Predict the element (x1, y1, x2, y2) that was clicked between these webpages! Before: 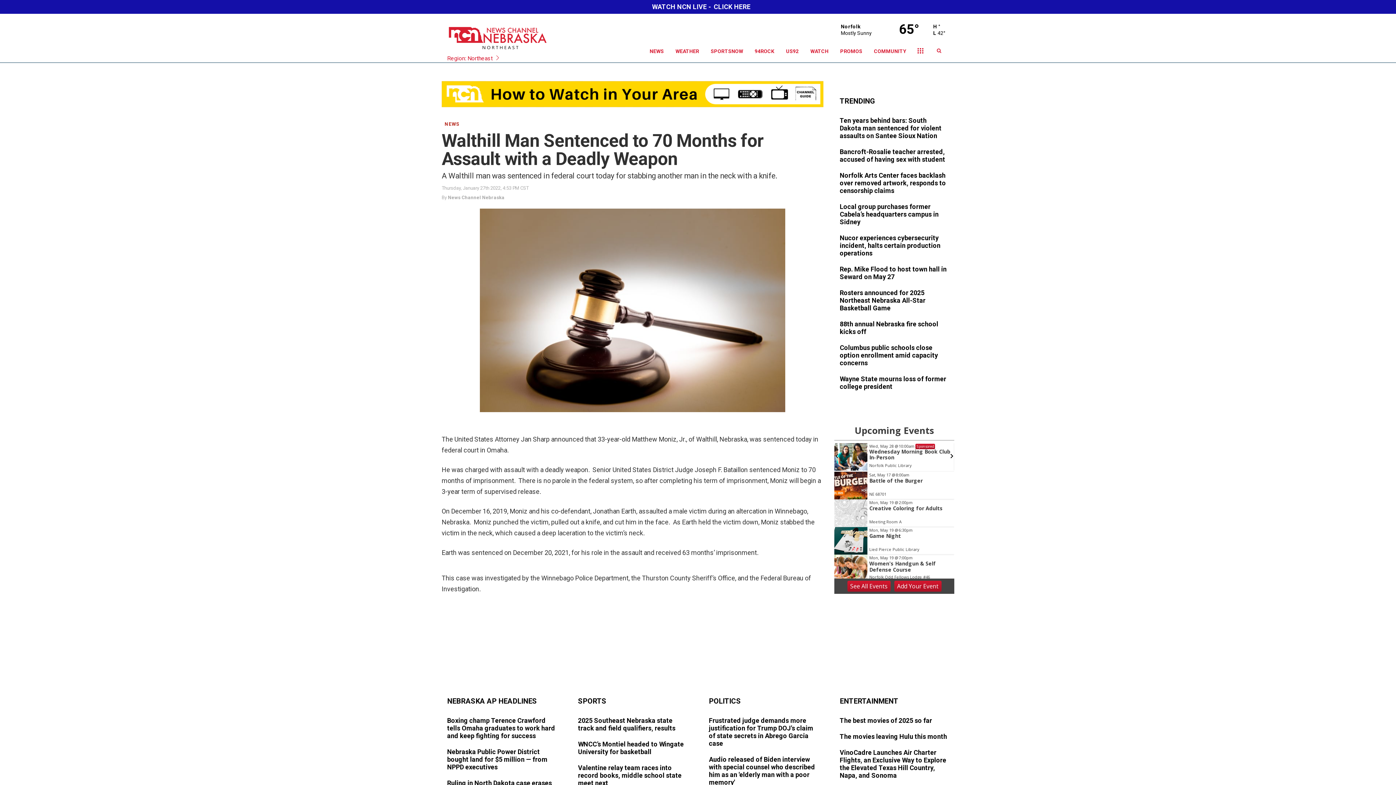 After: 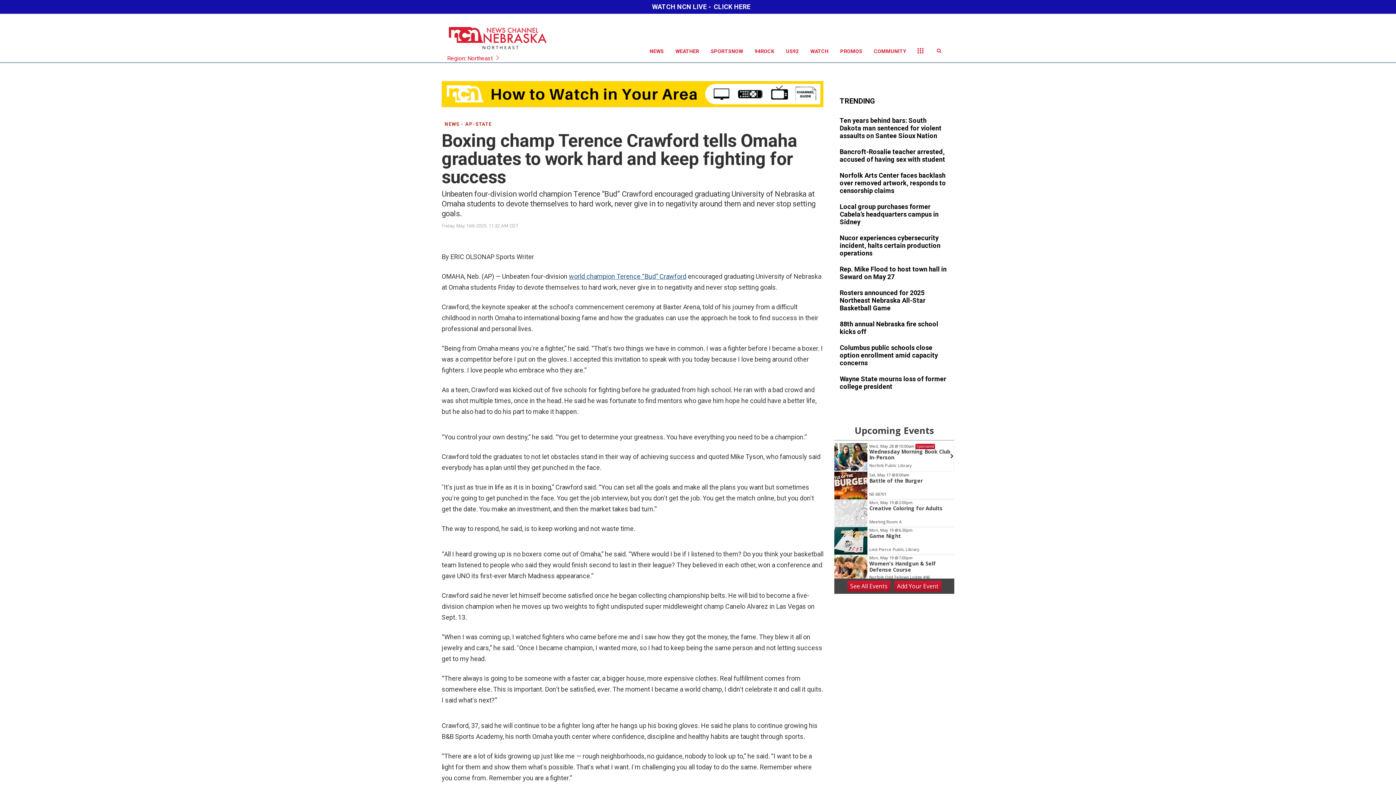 Action: bbox: (447, 717, 556, 741)